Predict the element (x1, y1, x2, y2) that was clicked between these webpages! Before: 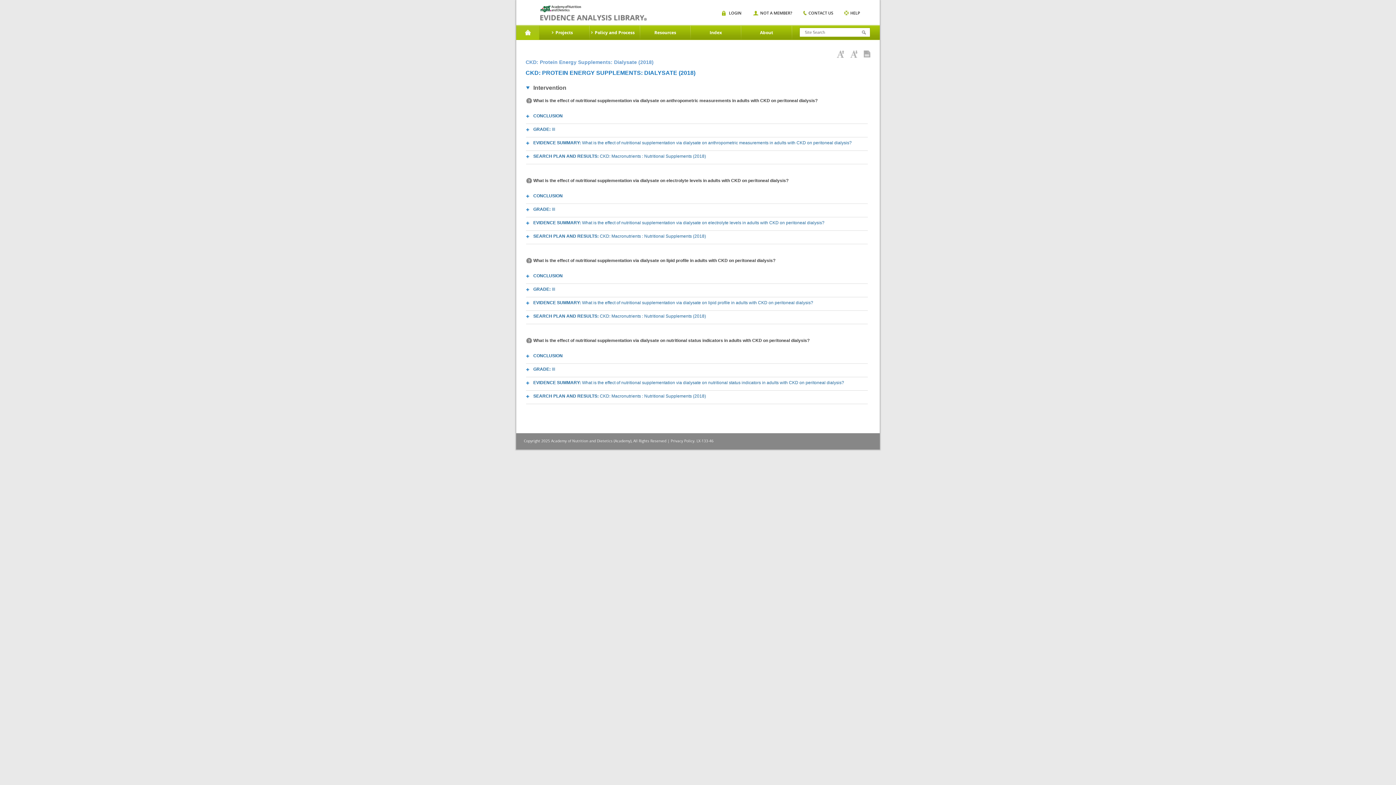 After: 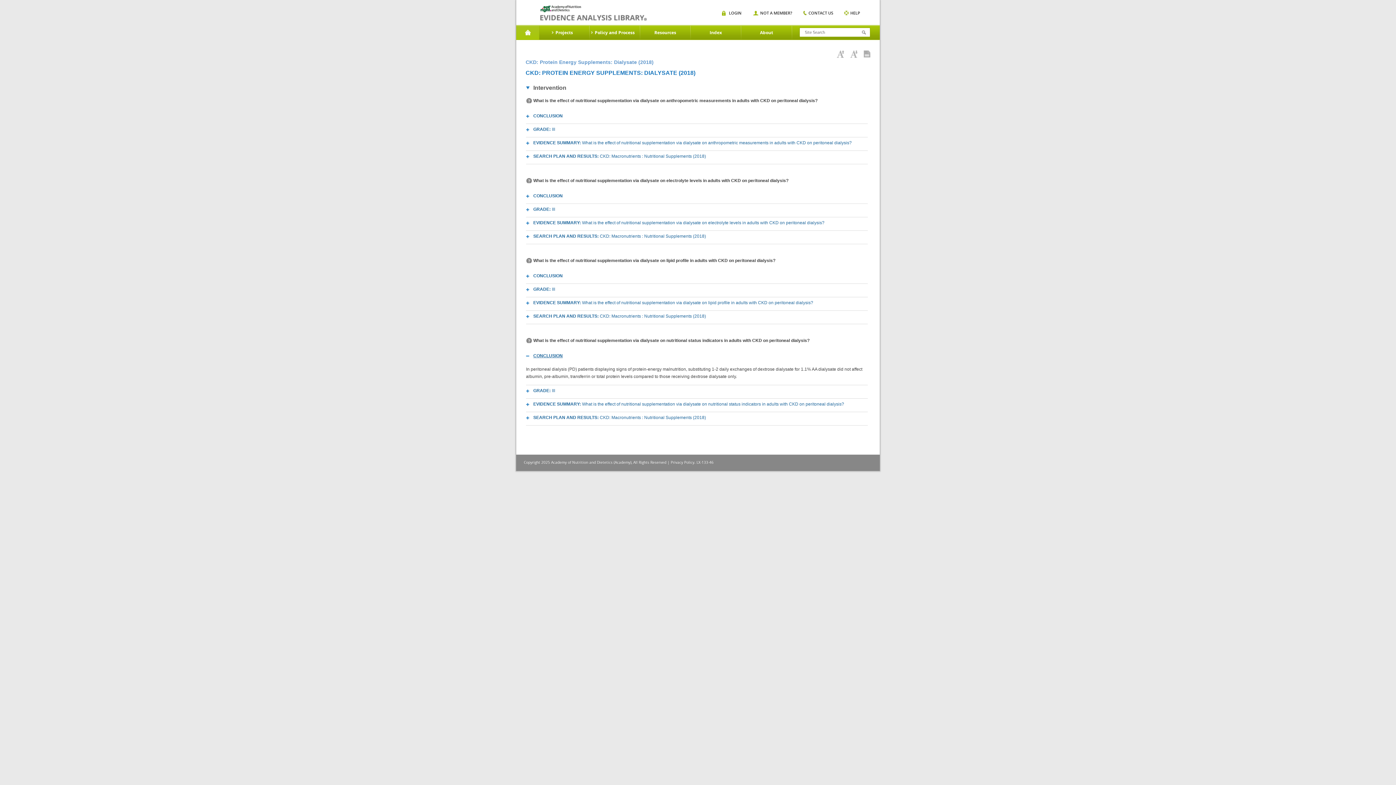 Action: bbox: (526, 353, 562, 358) label: CONCLUSION